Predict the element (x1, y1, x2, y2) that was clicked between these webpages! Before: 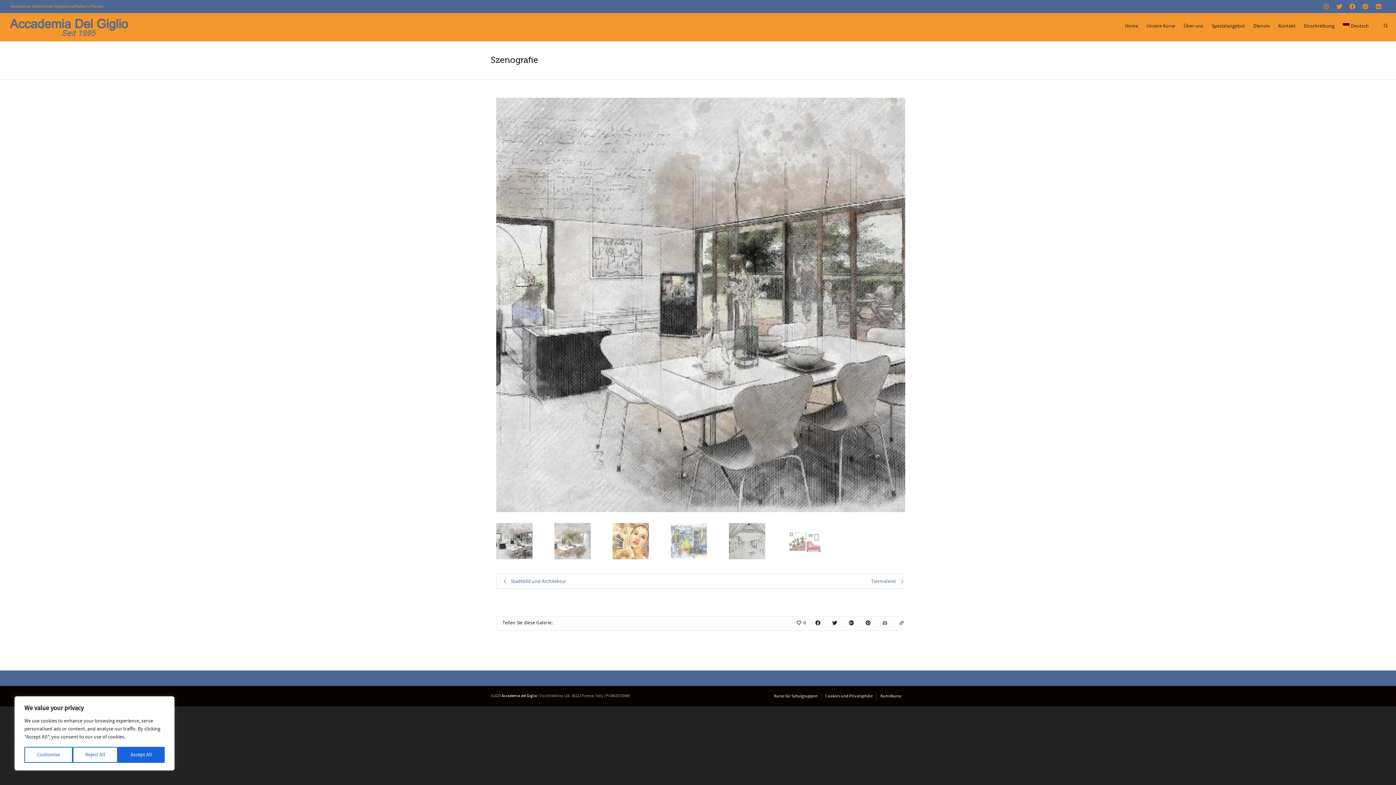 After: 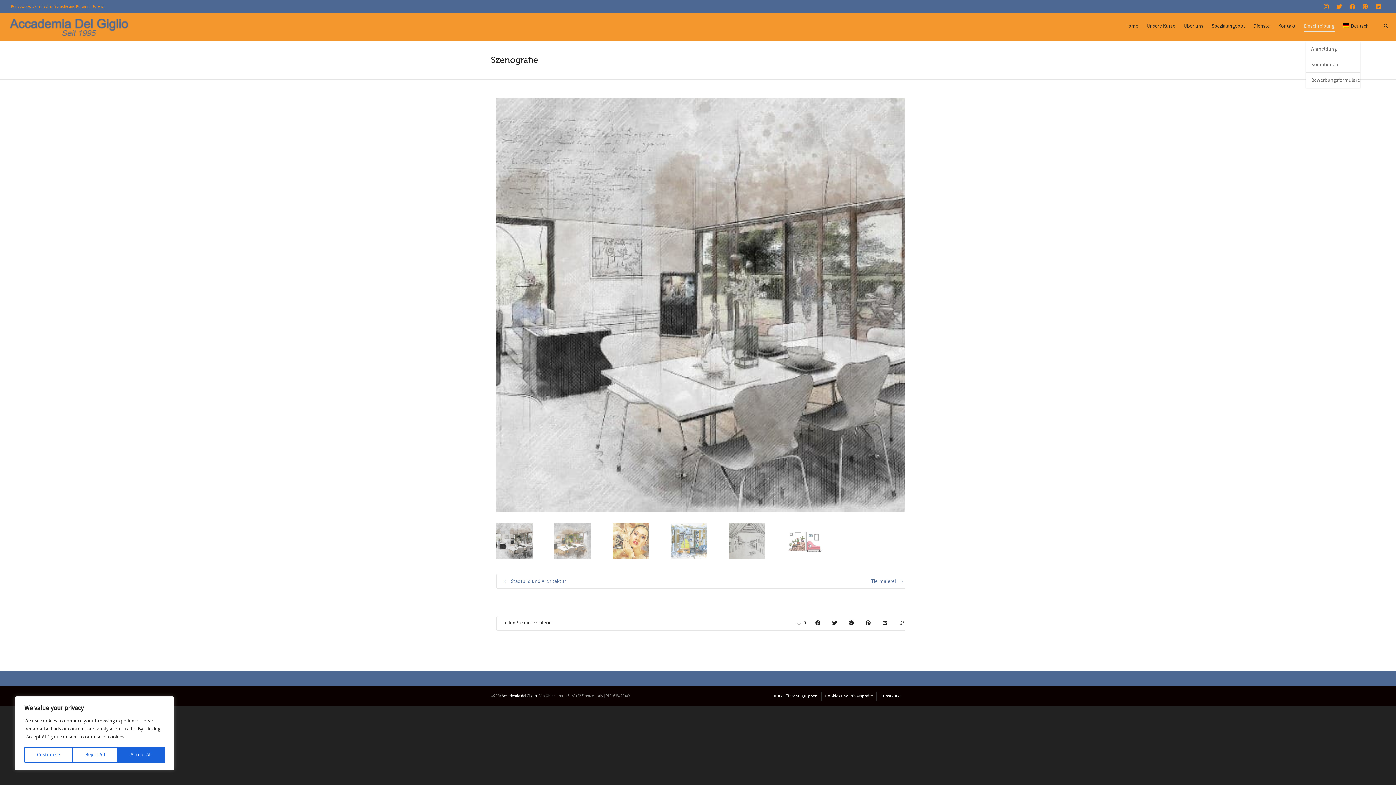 Action: label: Einschreibung bbox: (1304, 18, 1334, 34)